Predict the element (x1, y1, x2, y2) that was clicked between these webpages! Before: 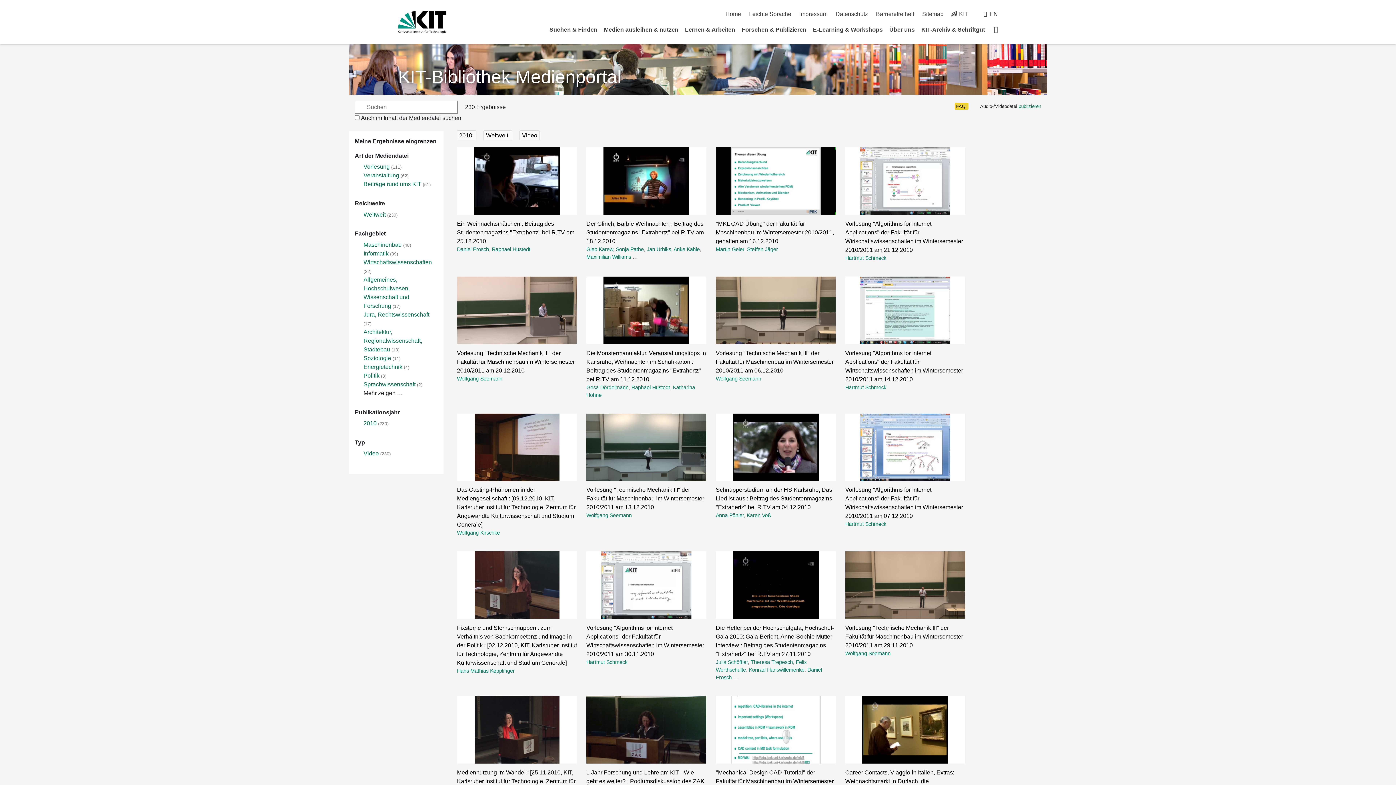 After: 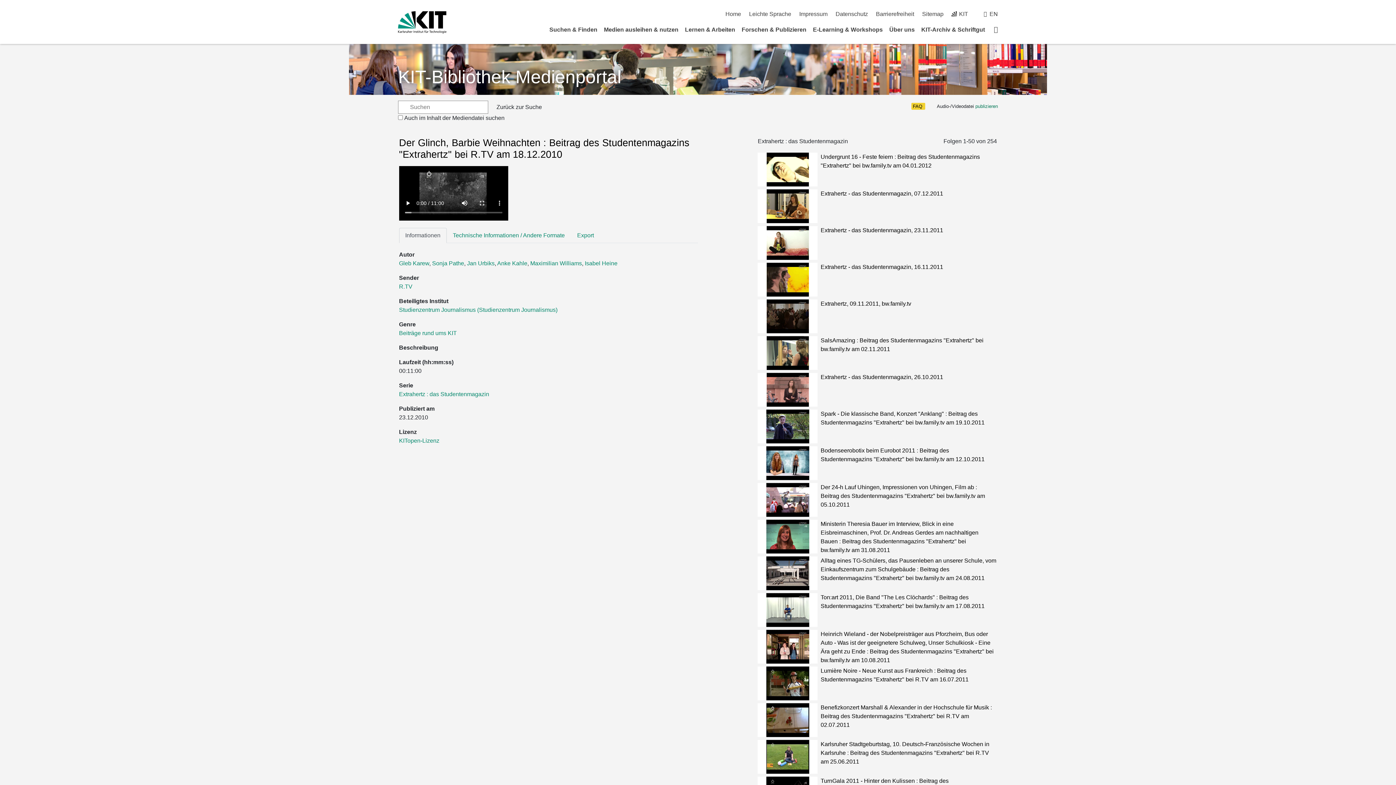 Action: label: Der Glinch, Barbie Weihnachten : Beitrag des Studentenmagazins "Extrahertz" bei R.TV am 18.12.2010 bbox: (586, 220, 704, 244)